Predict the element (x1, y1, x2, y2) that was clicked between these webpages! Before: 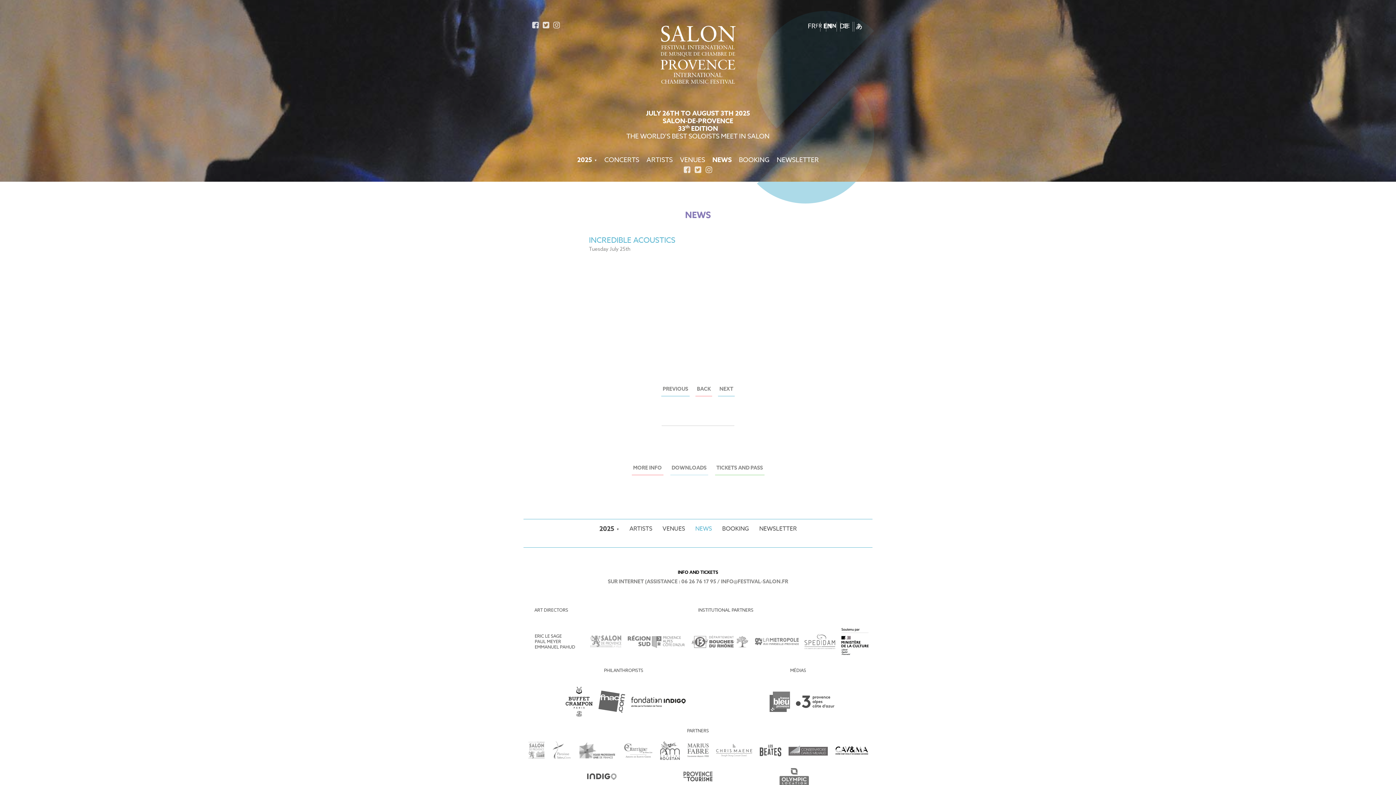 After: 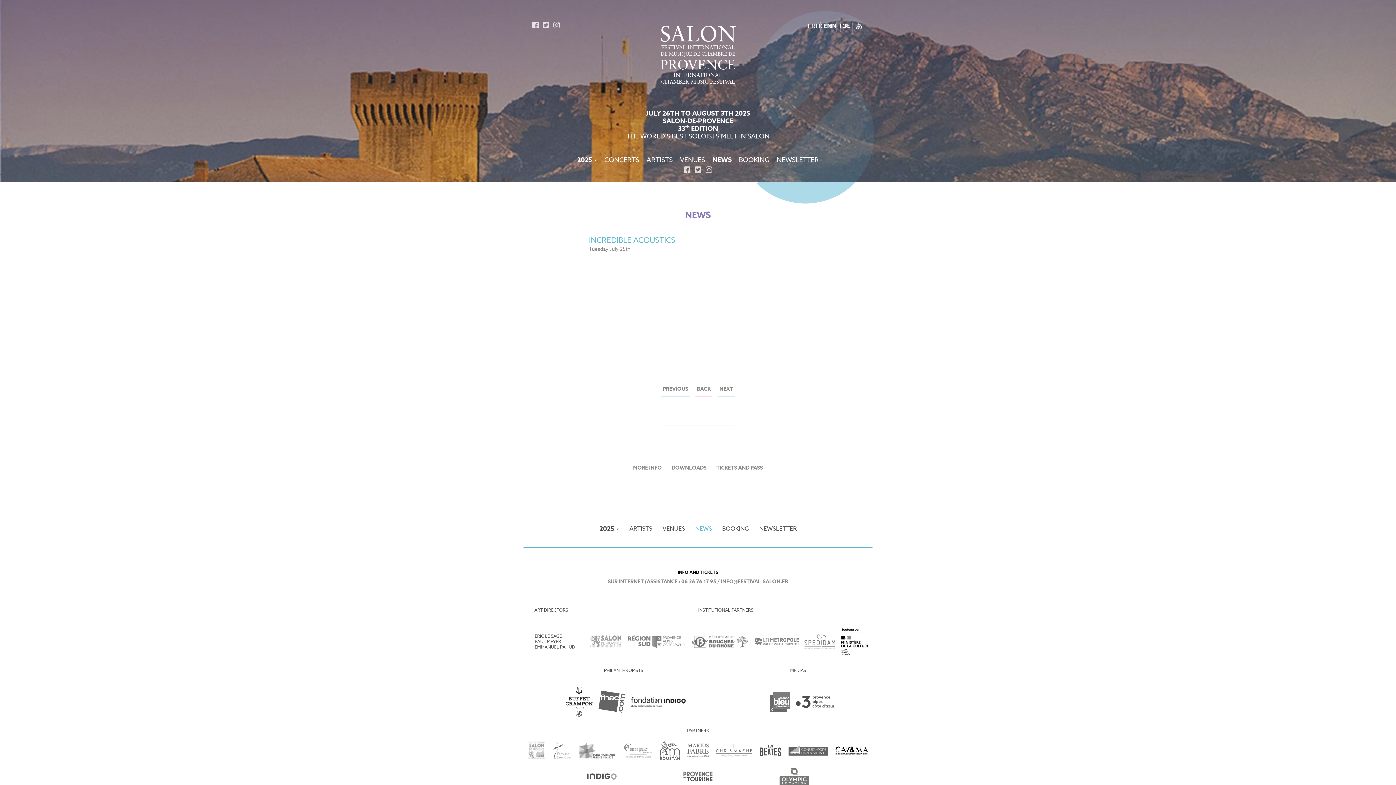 Action: bbox: (578, 754, 616, 760)